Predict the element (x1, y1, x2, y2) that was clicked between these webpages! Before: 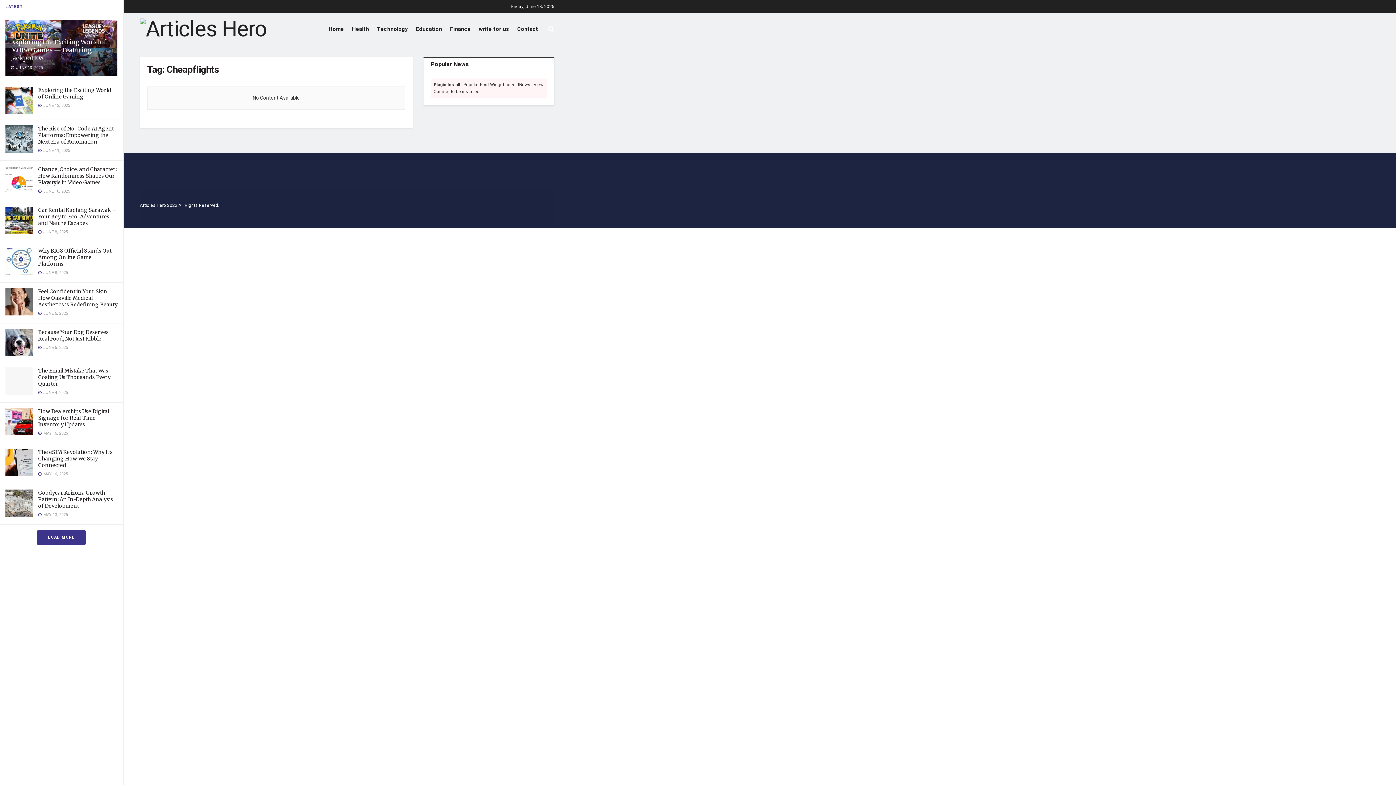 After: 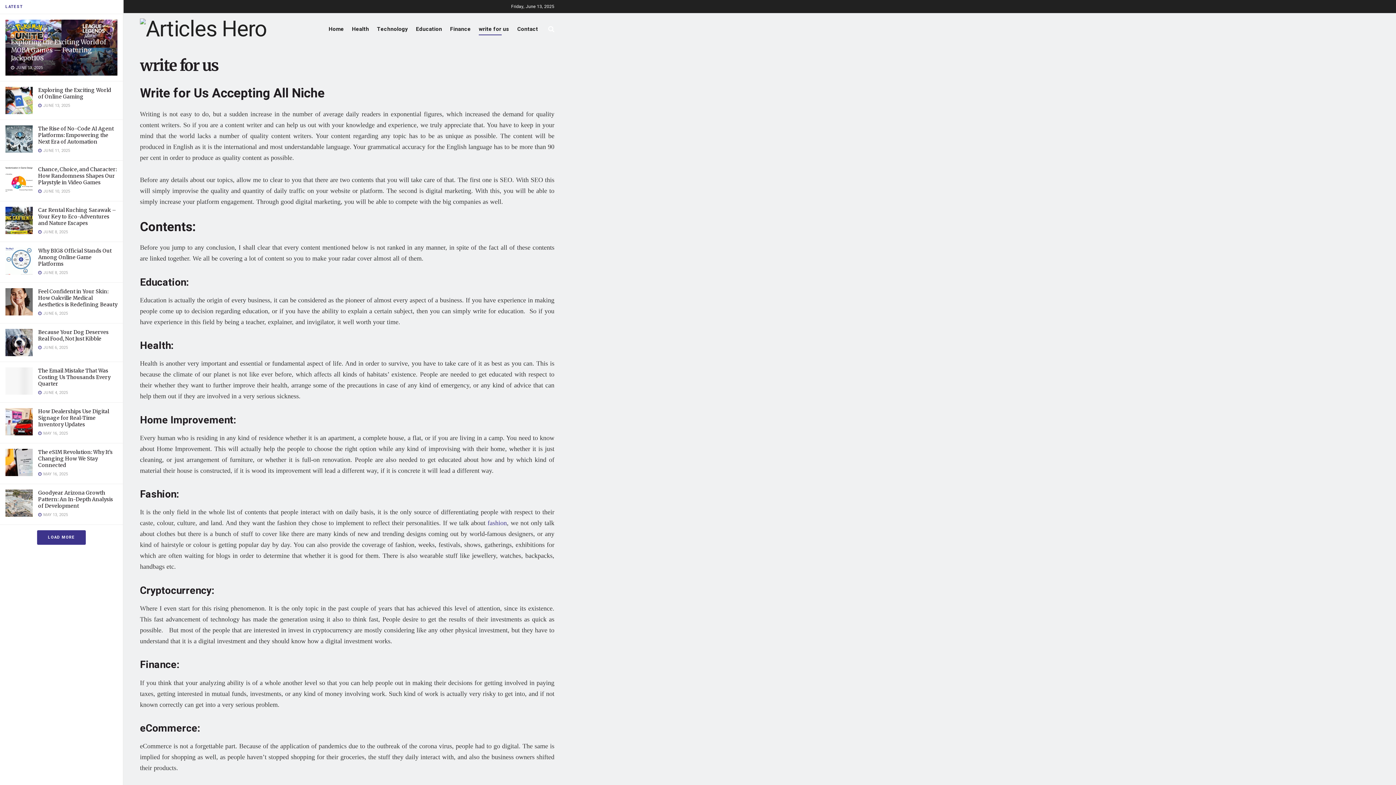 Action: bbox: (478, 22, 509, 35) label: write for us